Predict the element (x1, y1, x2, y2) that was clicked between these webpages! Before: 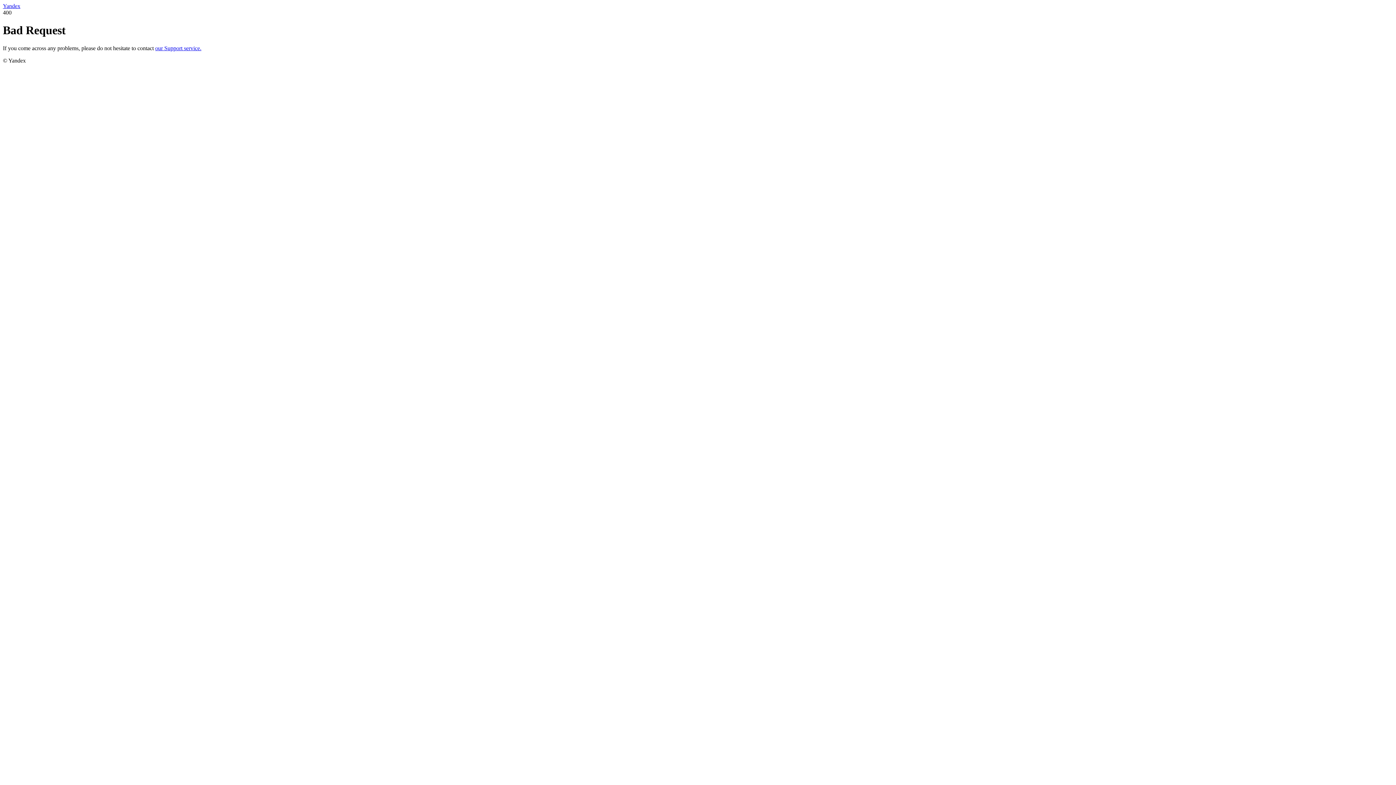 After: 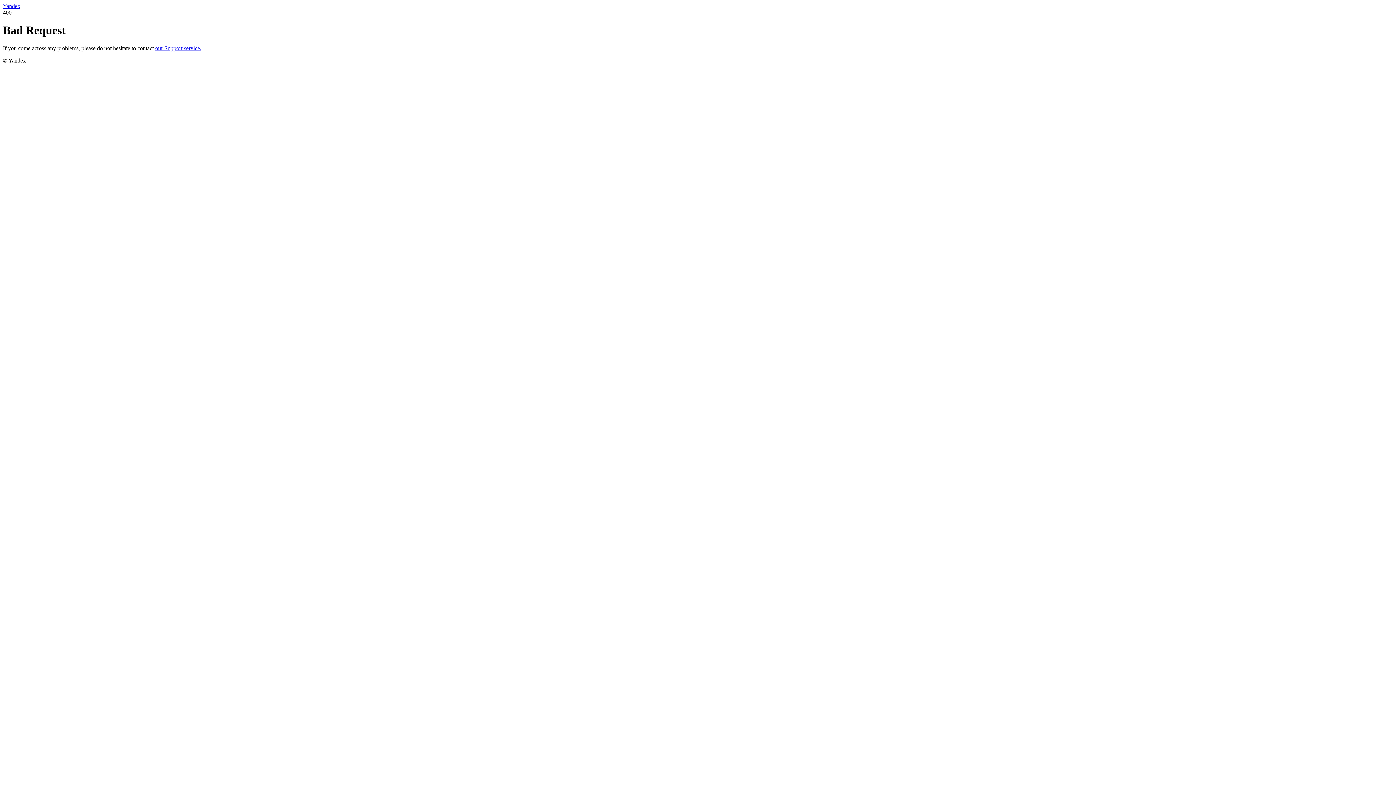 Action: bbox: (2, 2, 20, 9) label: Yandex